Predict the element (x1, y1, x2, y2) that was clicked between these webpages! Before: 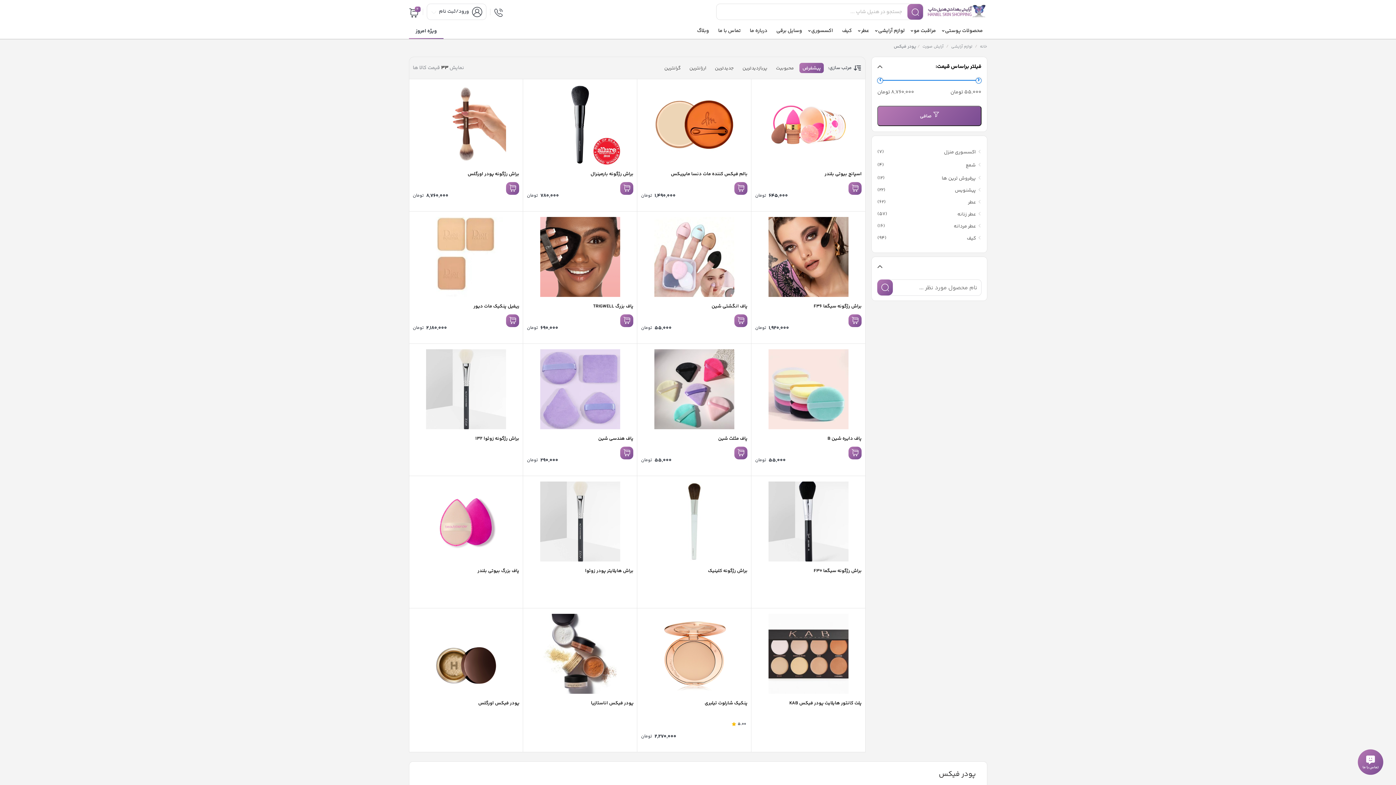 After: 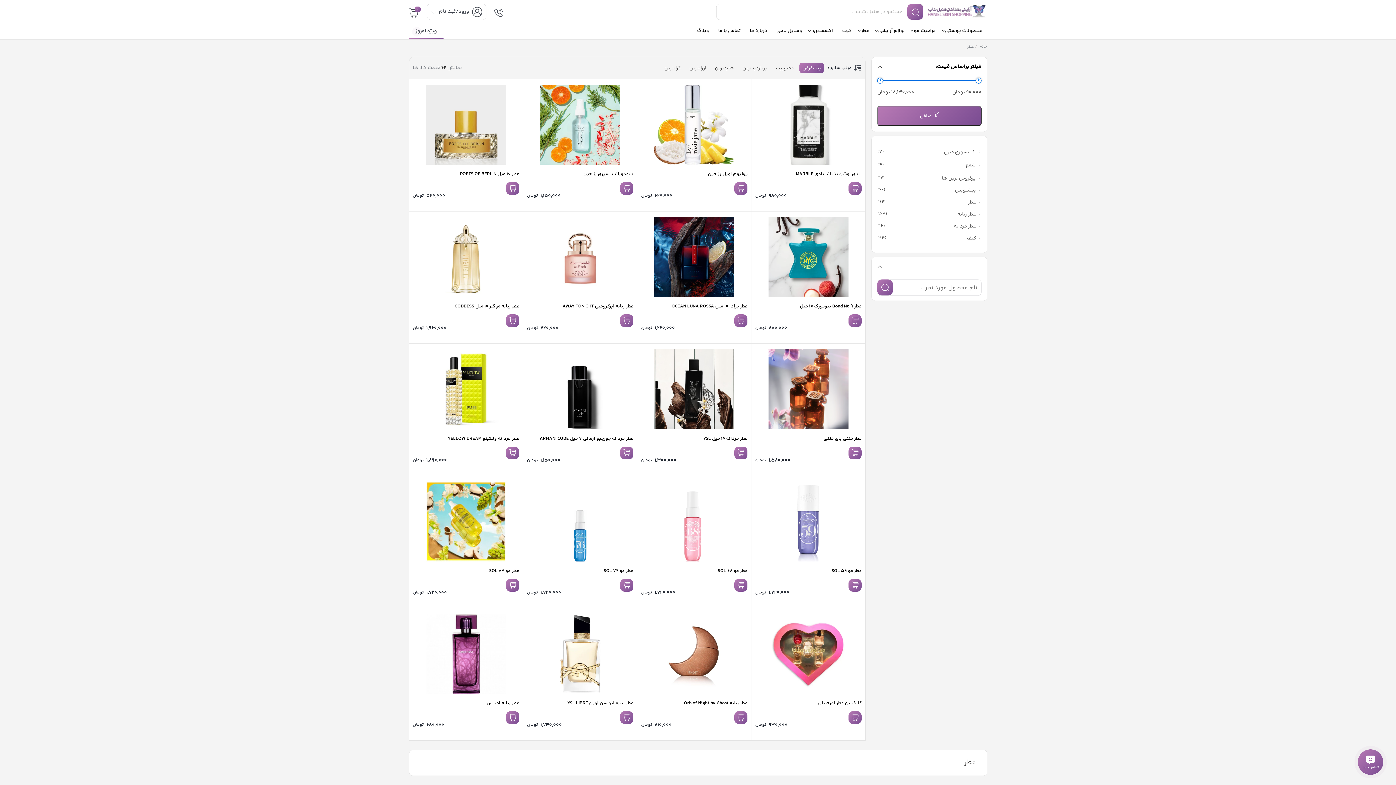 Action: bbox: (968, 198, 976, 206) label: عطر